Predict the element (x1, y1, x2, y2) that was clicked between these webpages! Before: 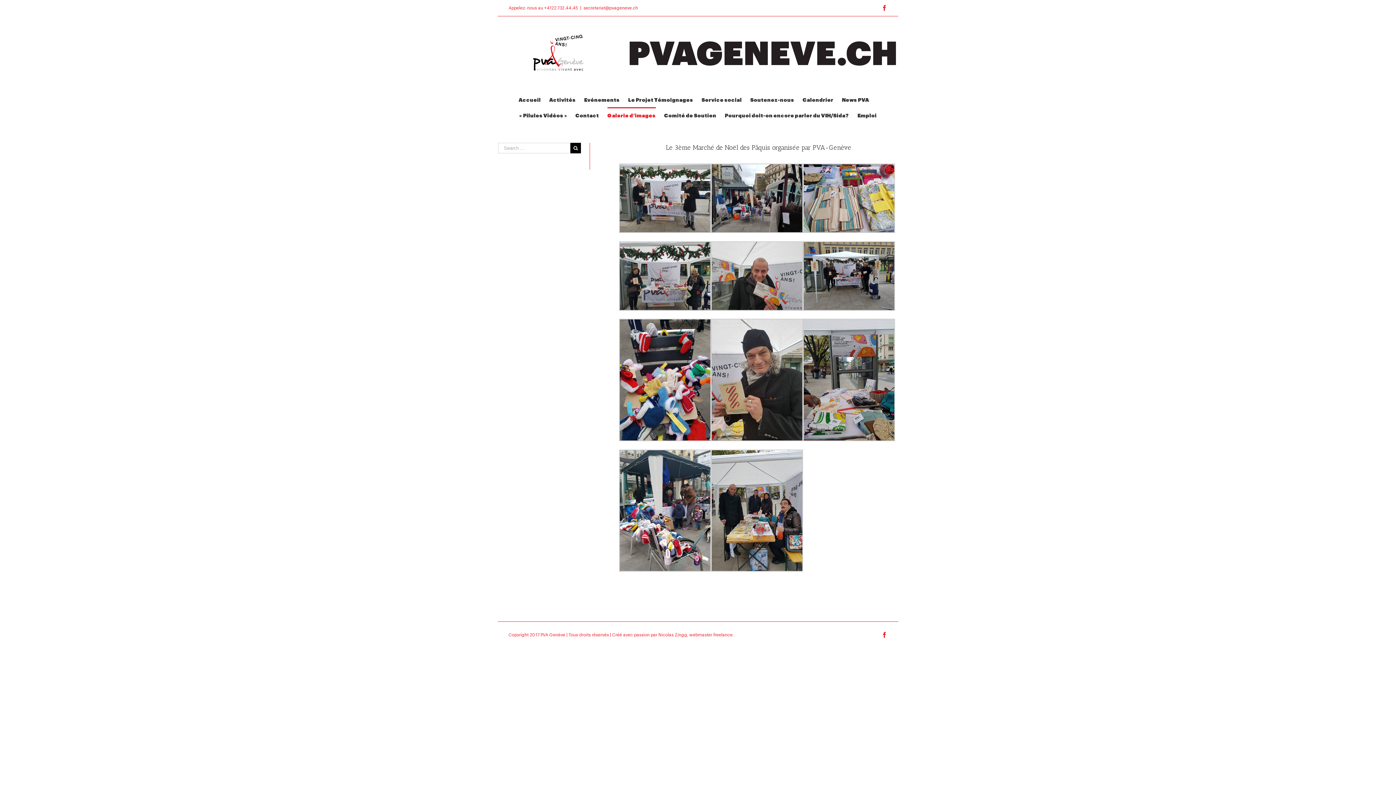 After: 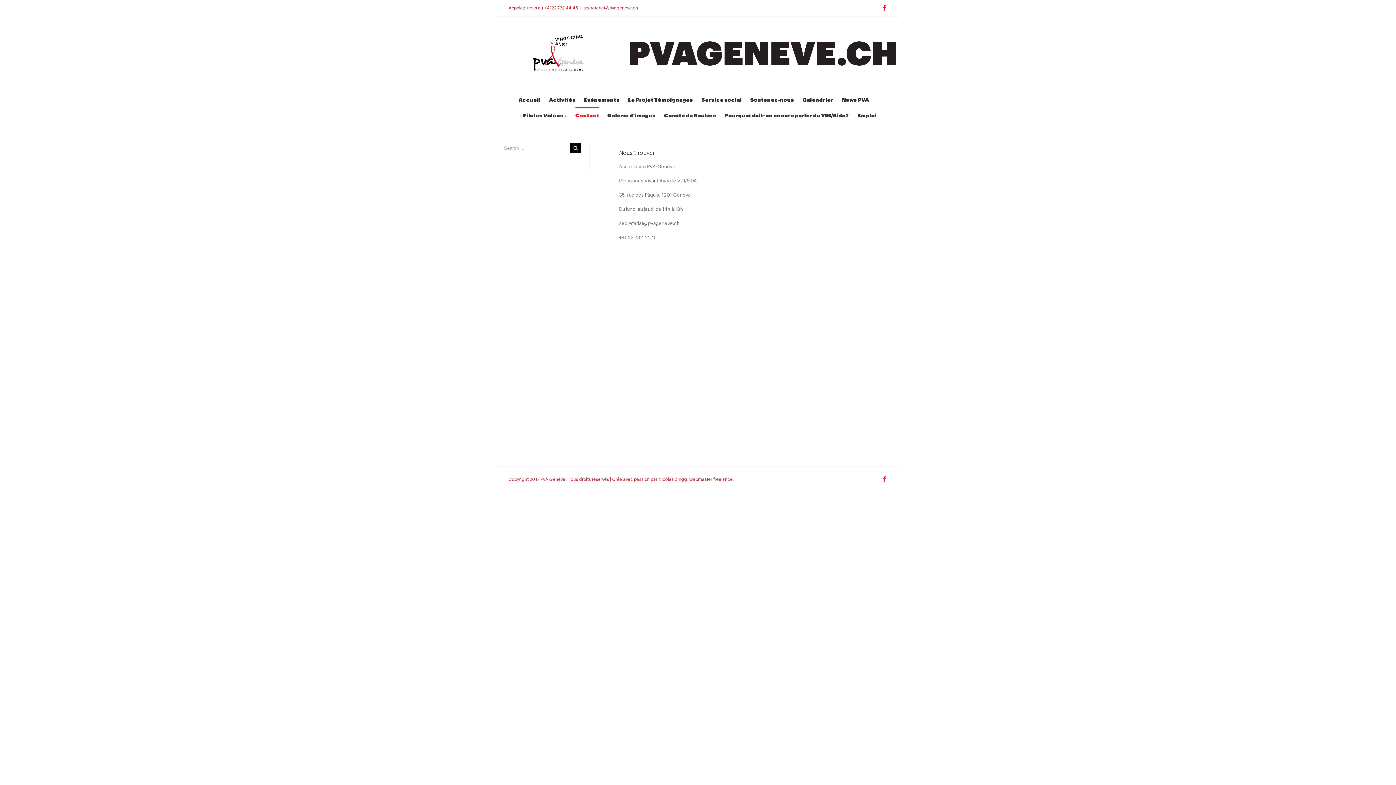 Action: bbox: (575, 107, 599, 122) label: Contact